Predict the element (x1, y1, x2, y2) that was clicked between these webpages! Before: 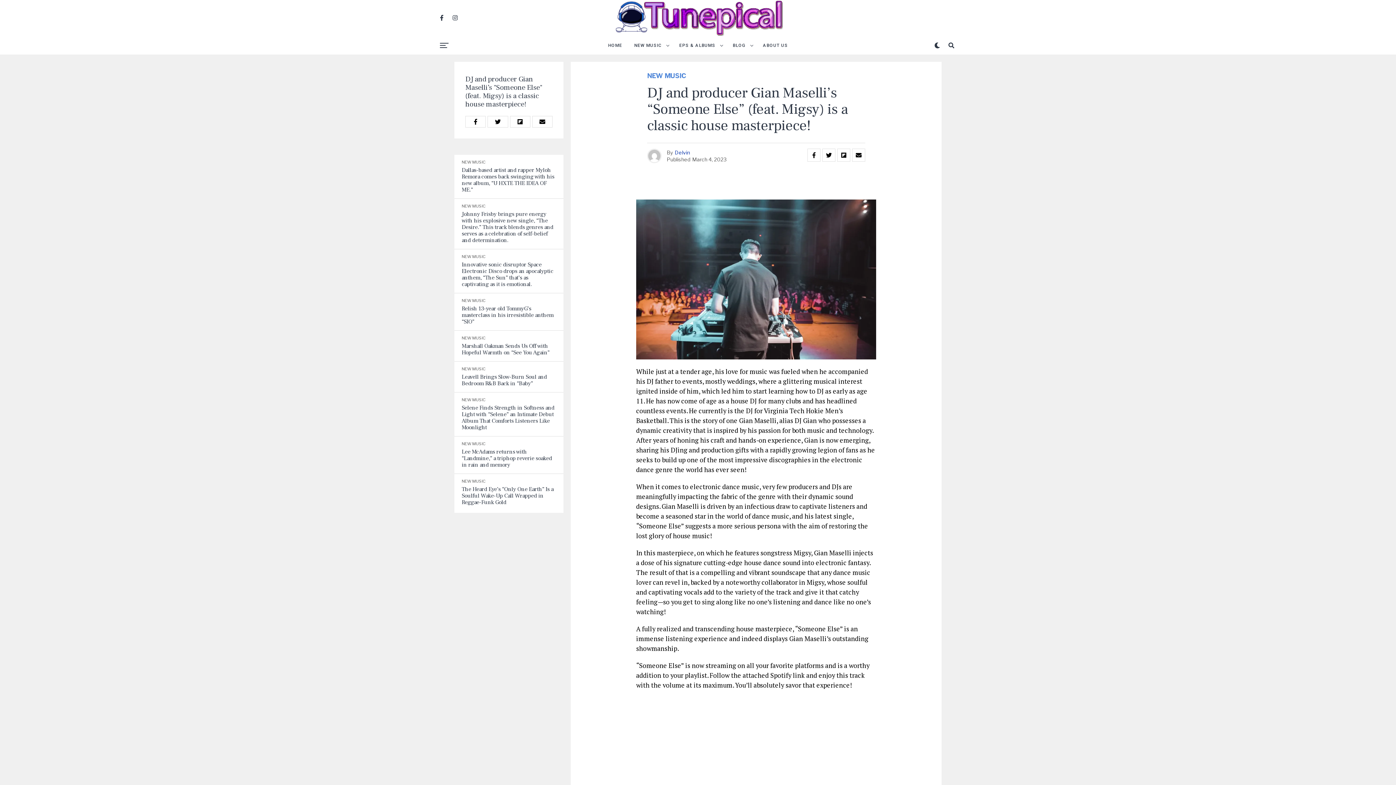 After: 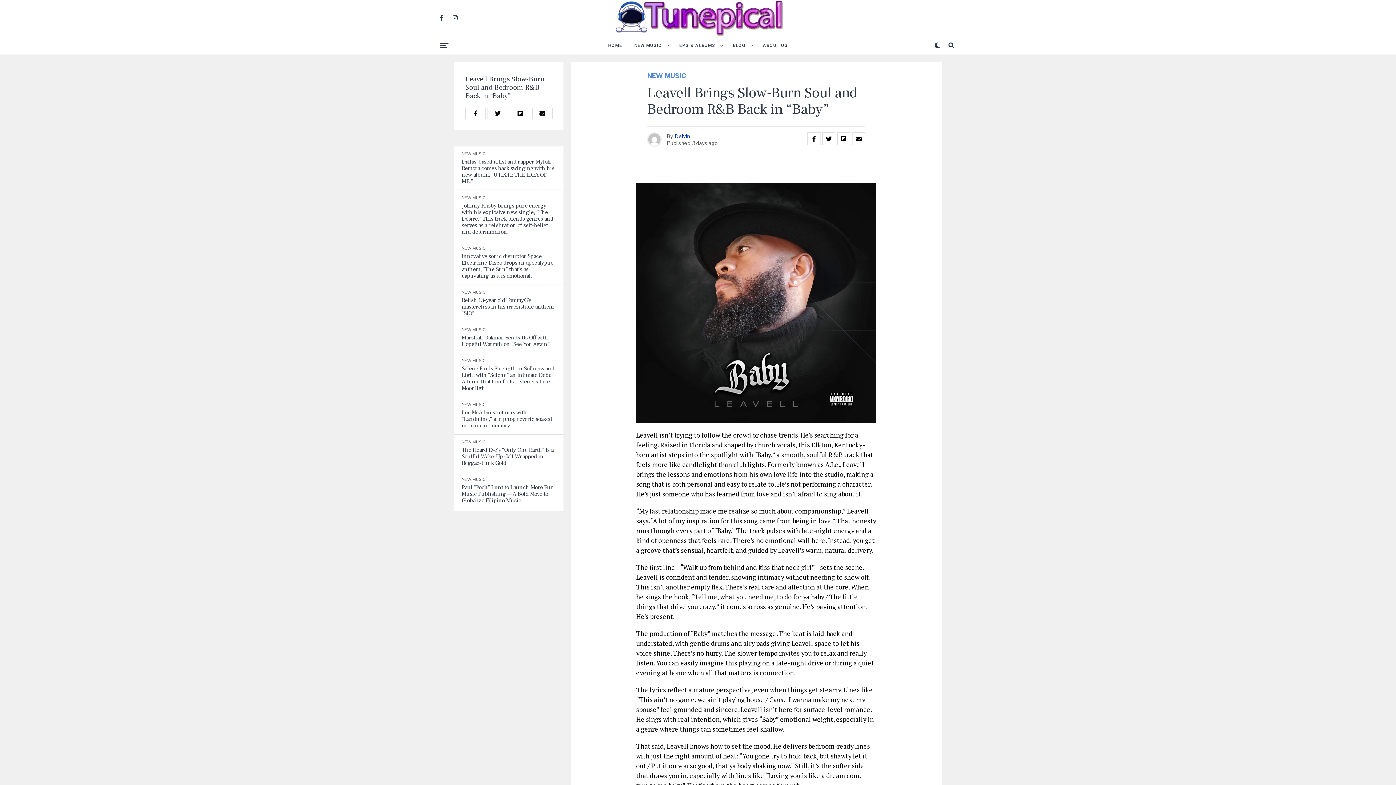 Action: bbox: (461, 373, 556, 386) label: Leavell Brings Slow-Burn Soul and Bedroom R&B Back in “Baby”